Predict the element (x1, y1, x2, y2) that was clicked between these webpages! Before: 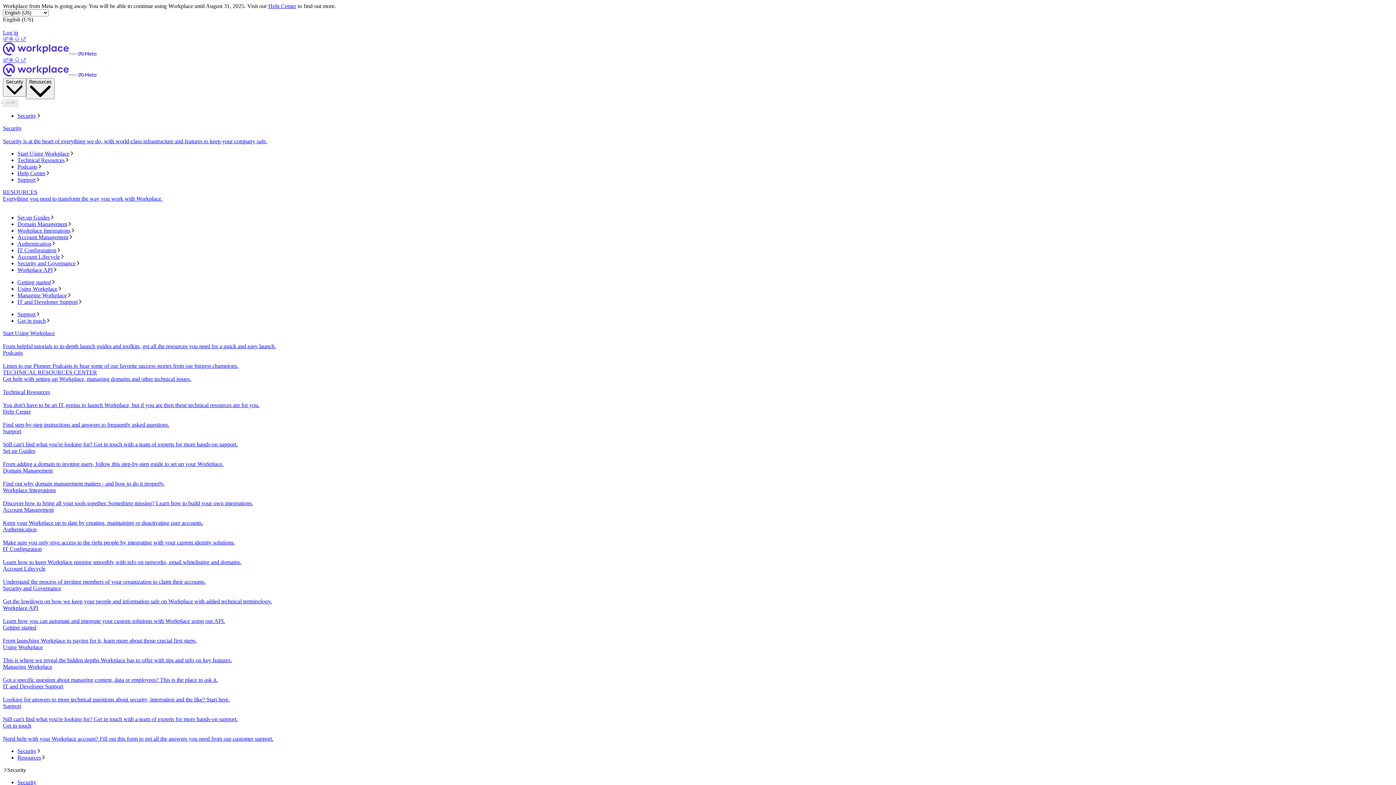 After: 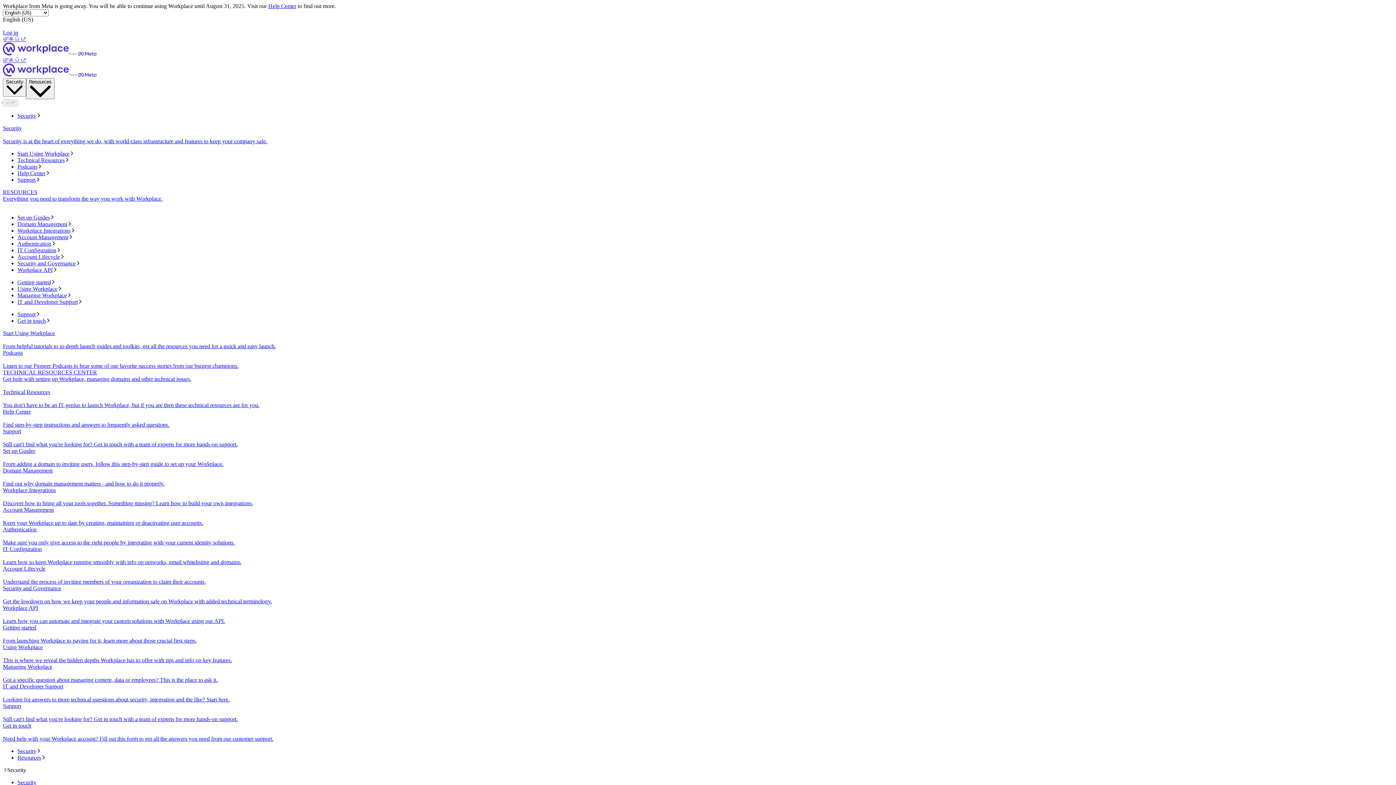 Action: bbox: (17, 150, 1393, 157) label: Start Using Workplace